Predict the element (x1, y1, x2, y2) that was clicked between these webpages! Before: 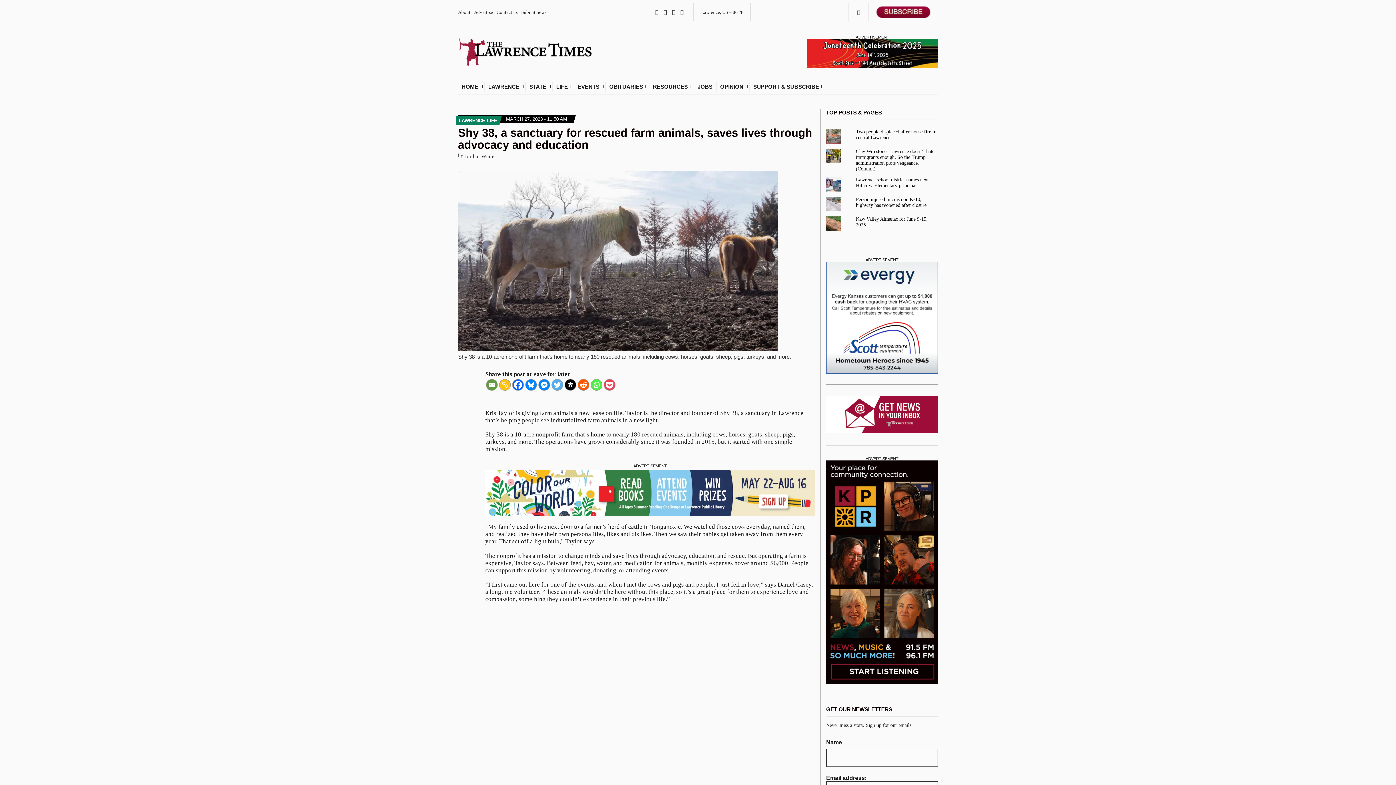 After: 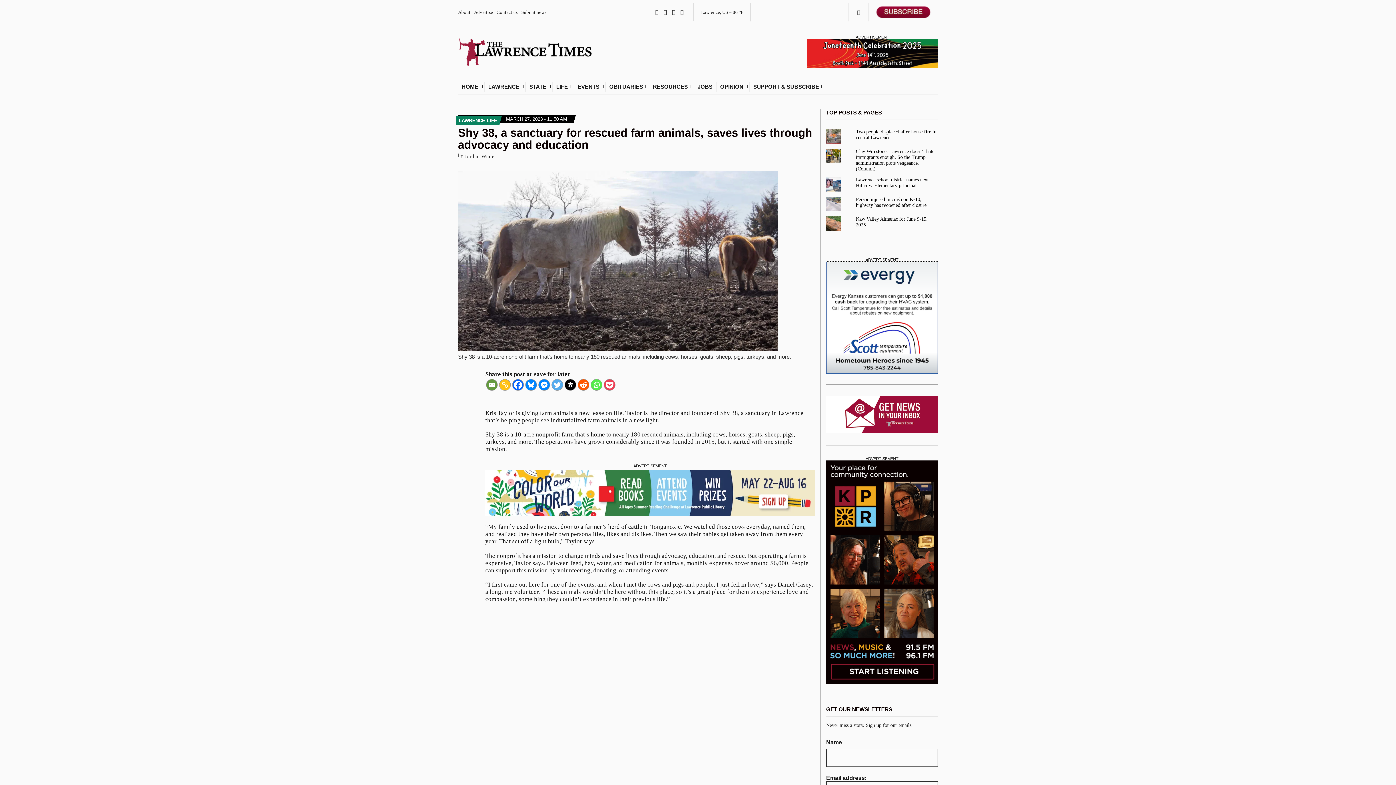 Action: label: scott-evergy-400-1 bbox: (826, 314, 938, 319)